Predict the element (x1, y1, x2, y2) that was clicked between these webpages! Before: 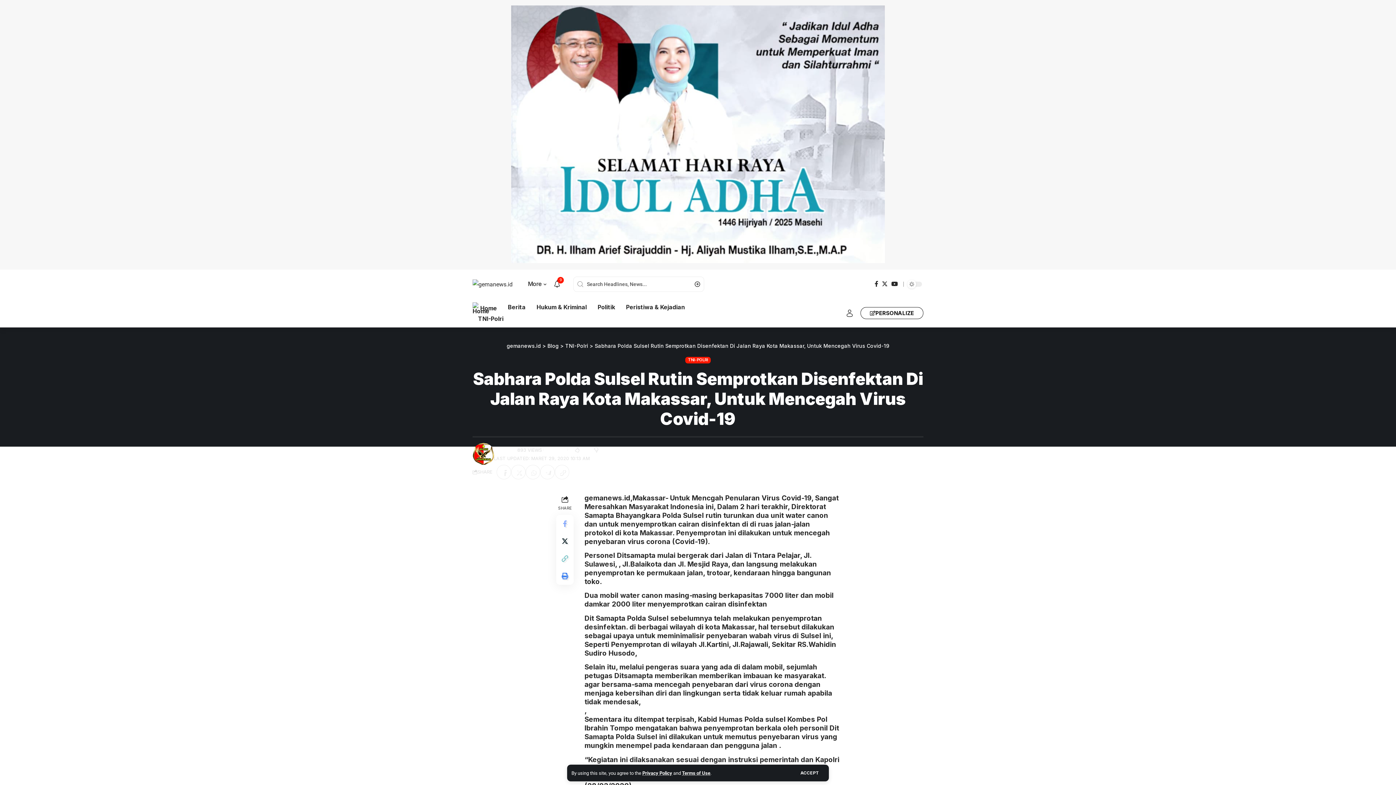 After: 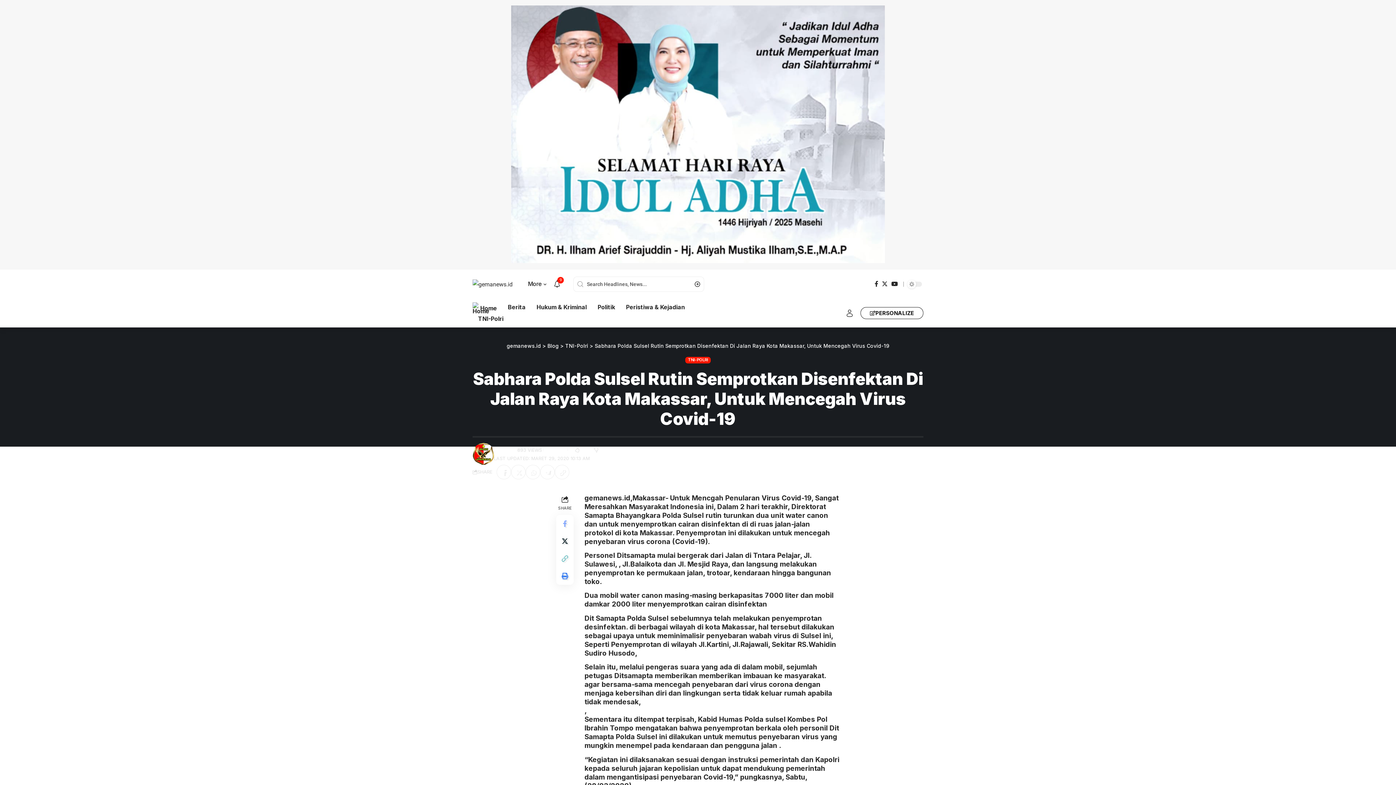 Action: label: ACCEPT bbox: (795, 769, 824, 777)